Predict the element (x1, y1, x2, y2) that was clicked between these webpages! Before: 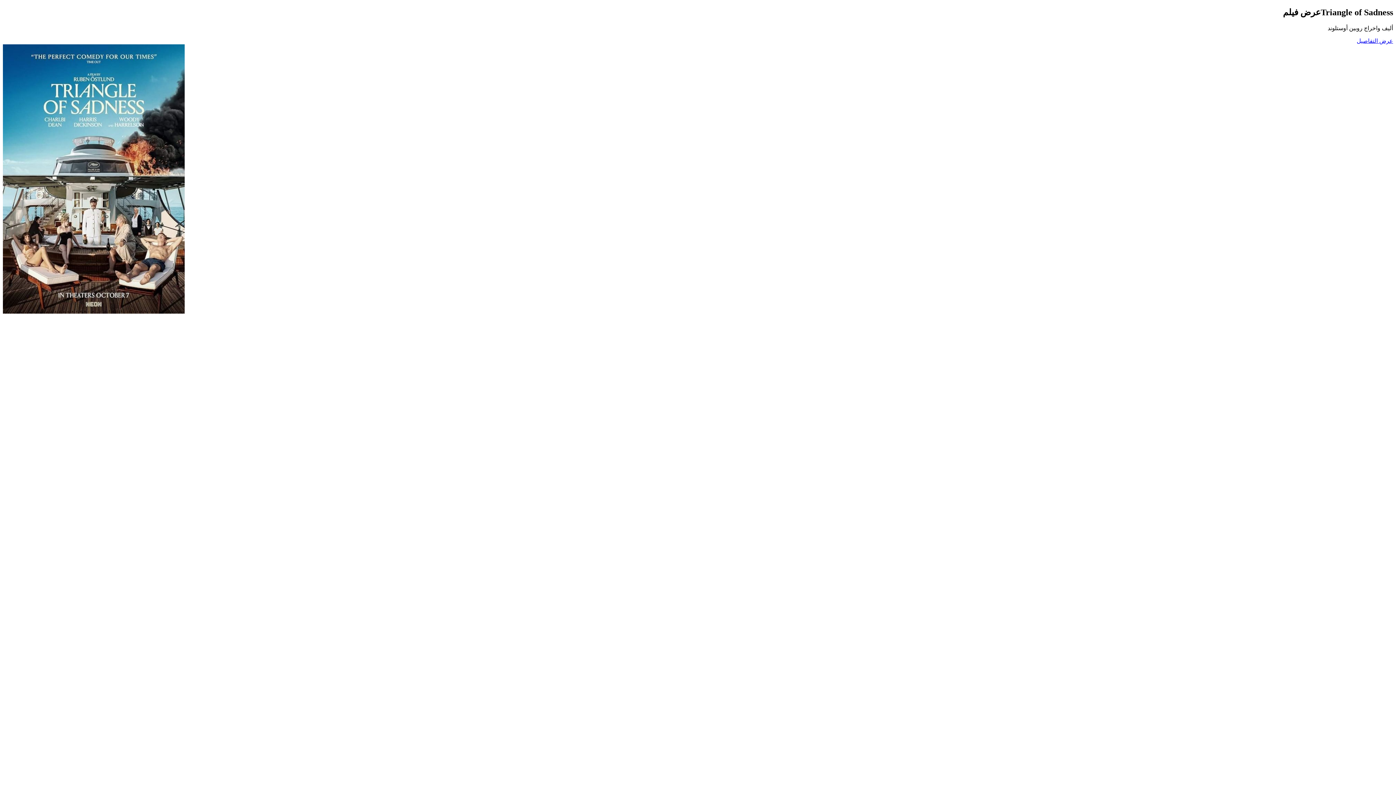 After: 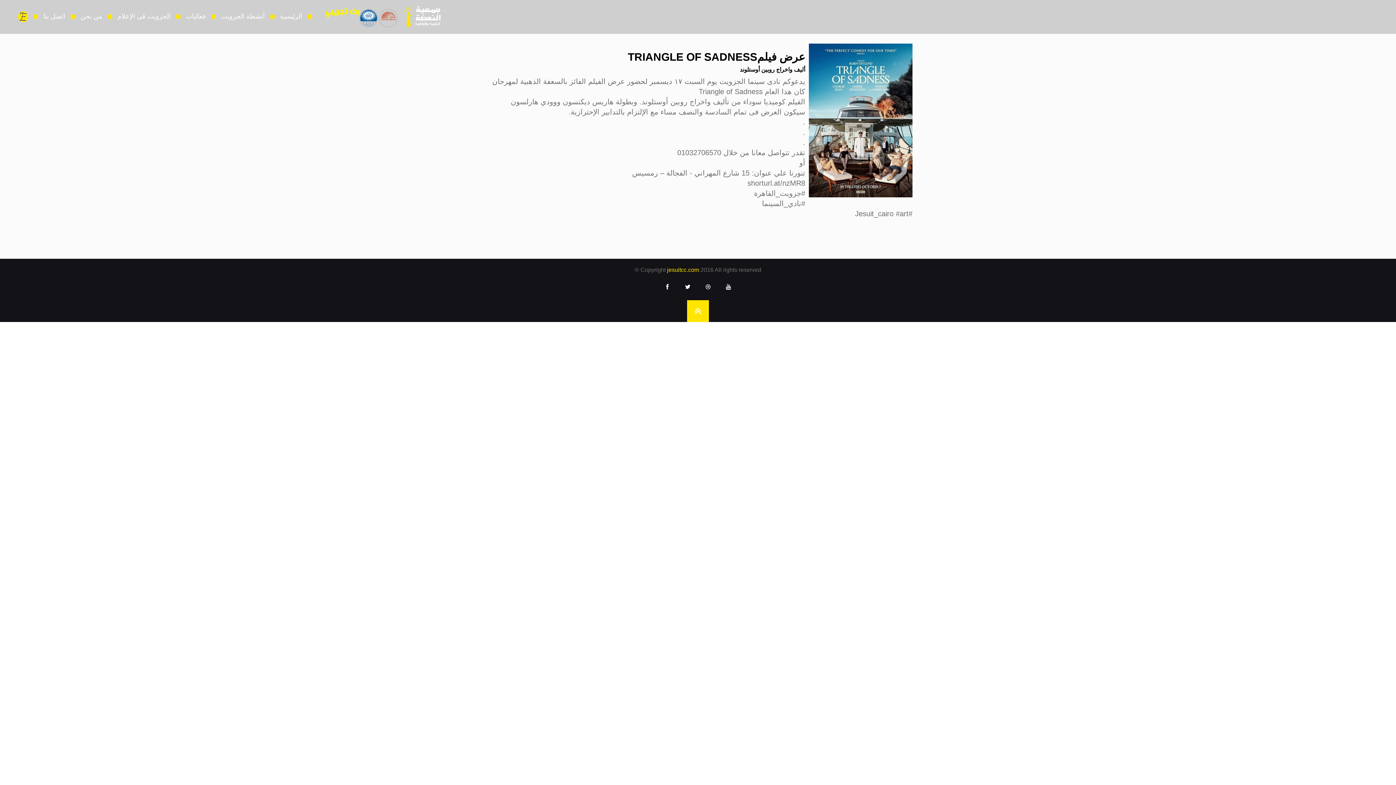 Action: label: عرض التفاصيل bbox: (1357, 37, 1393, 43)